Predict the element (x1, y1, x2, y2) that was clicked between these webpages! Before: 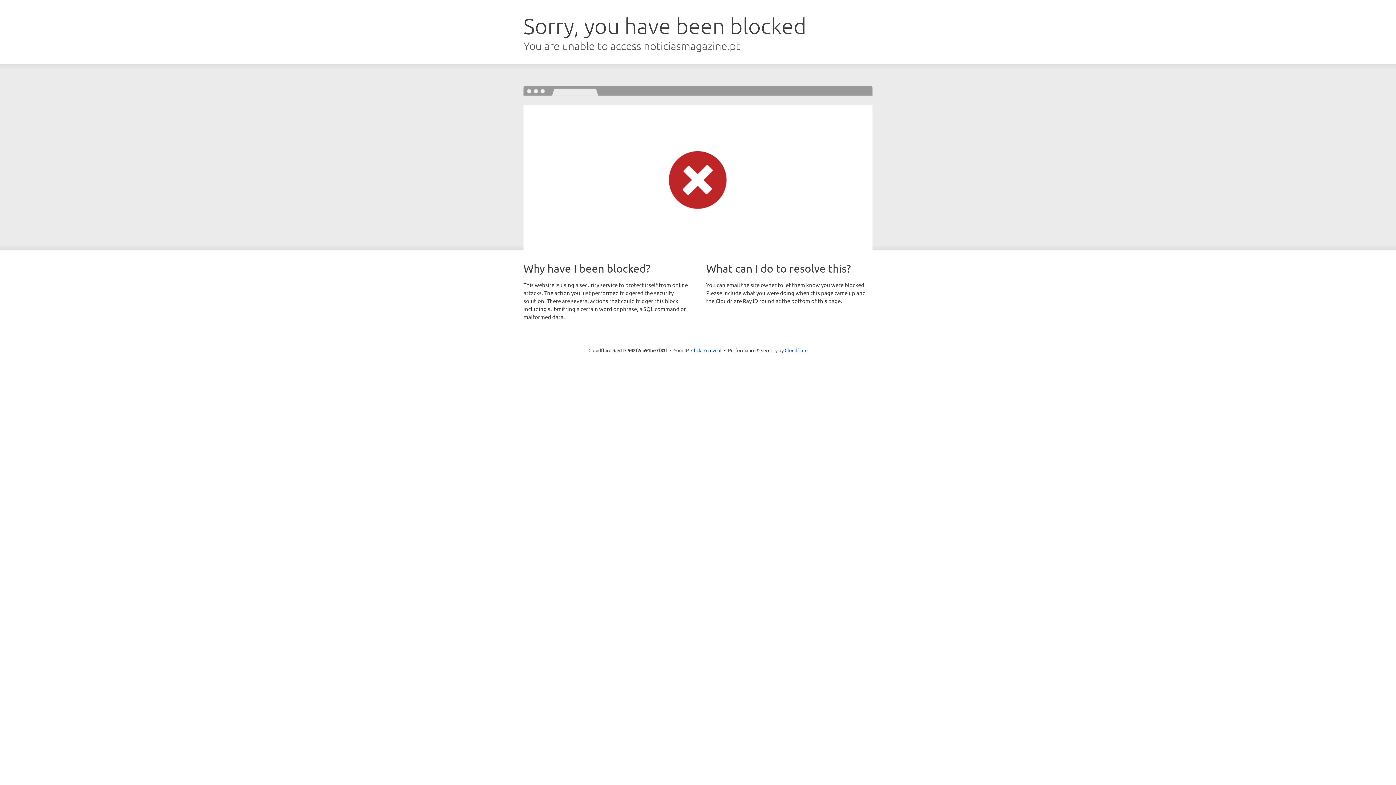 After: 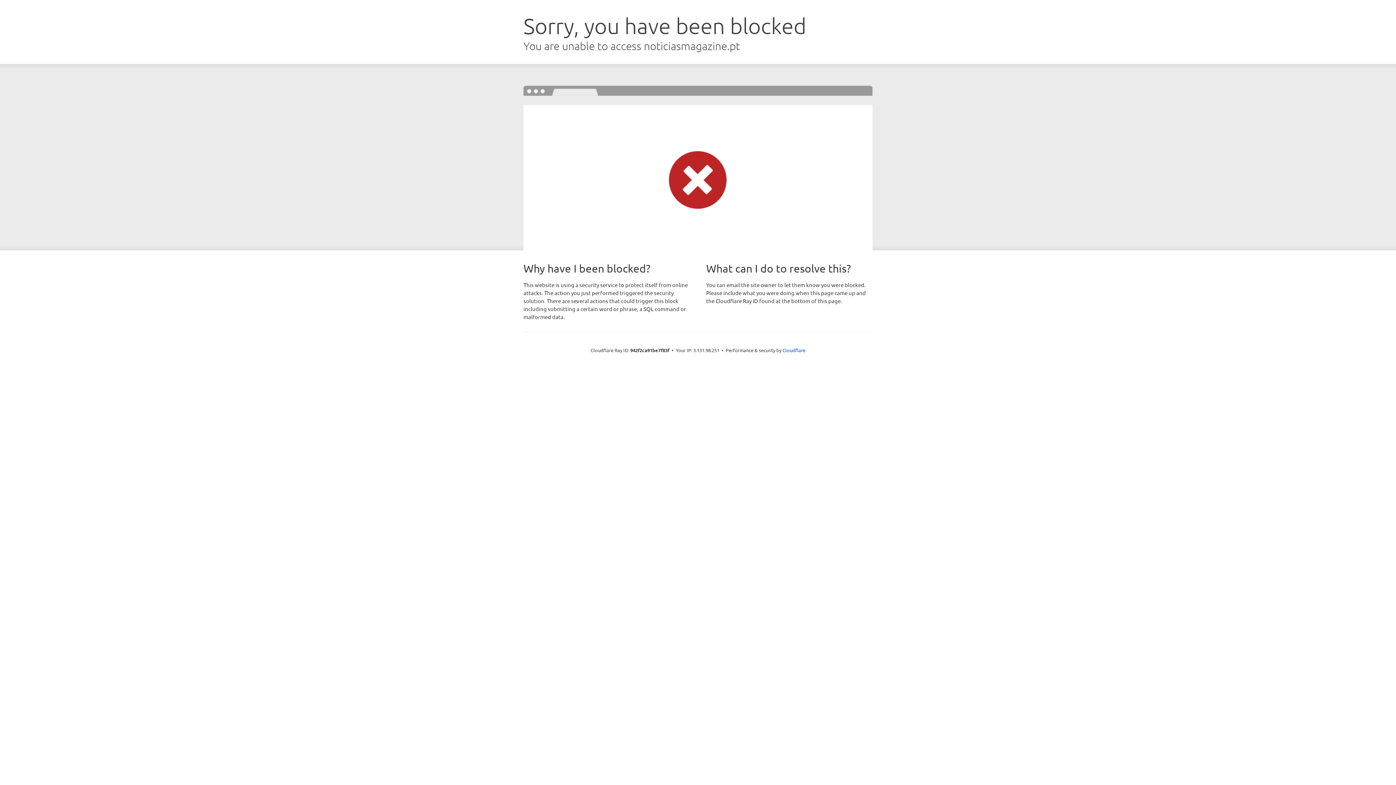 Action: label: Click to reveal bbox: (691, 346, 721, 353)